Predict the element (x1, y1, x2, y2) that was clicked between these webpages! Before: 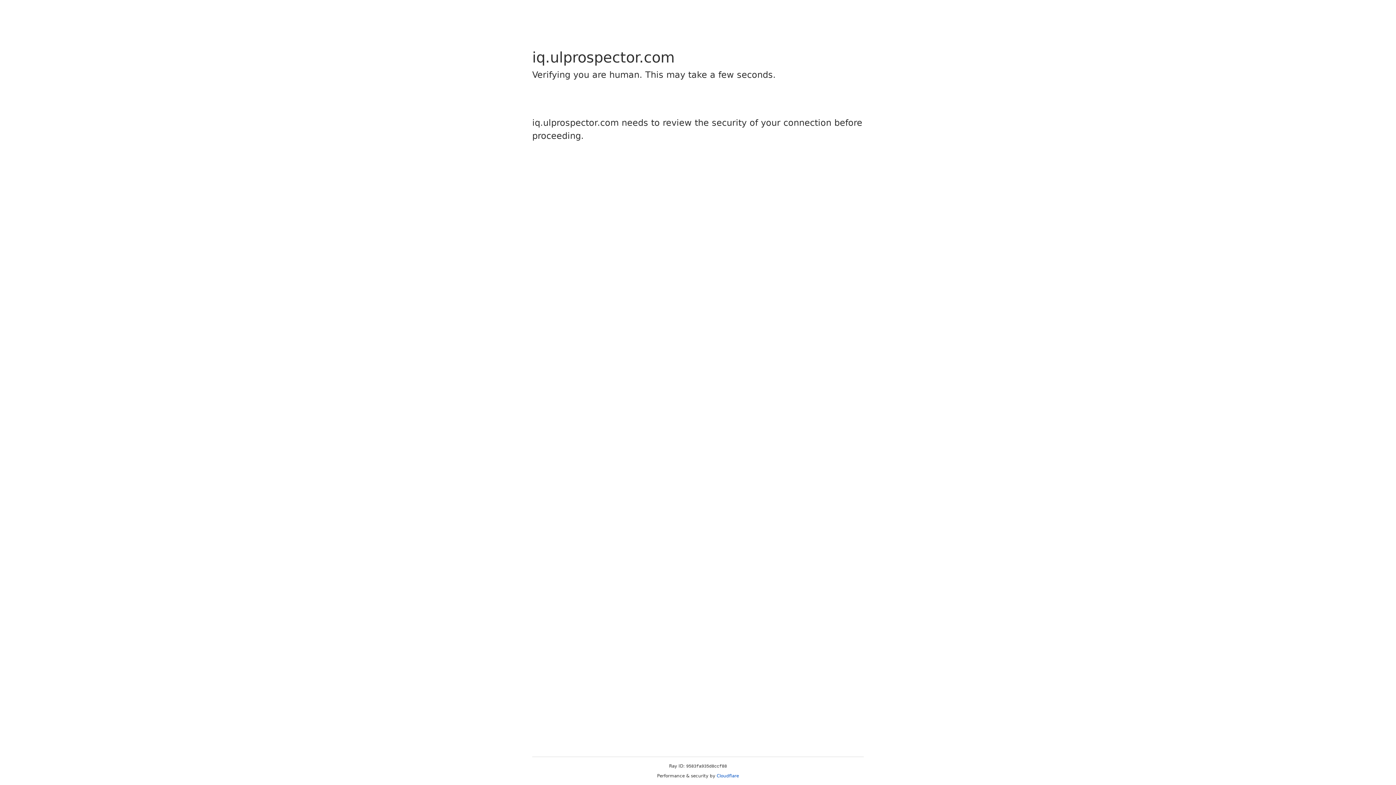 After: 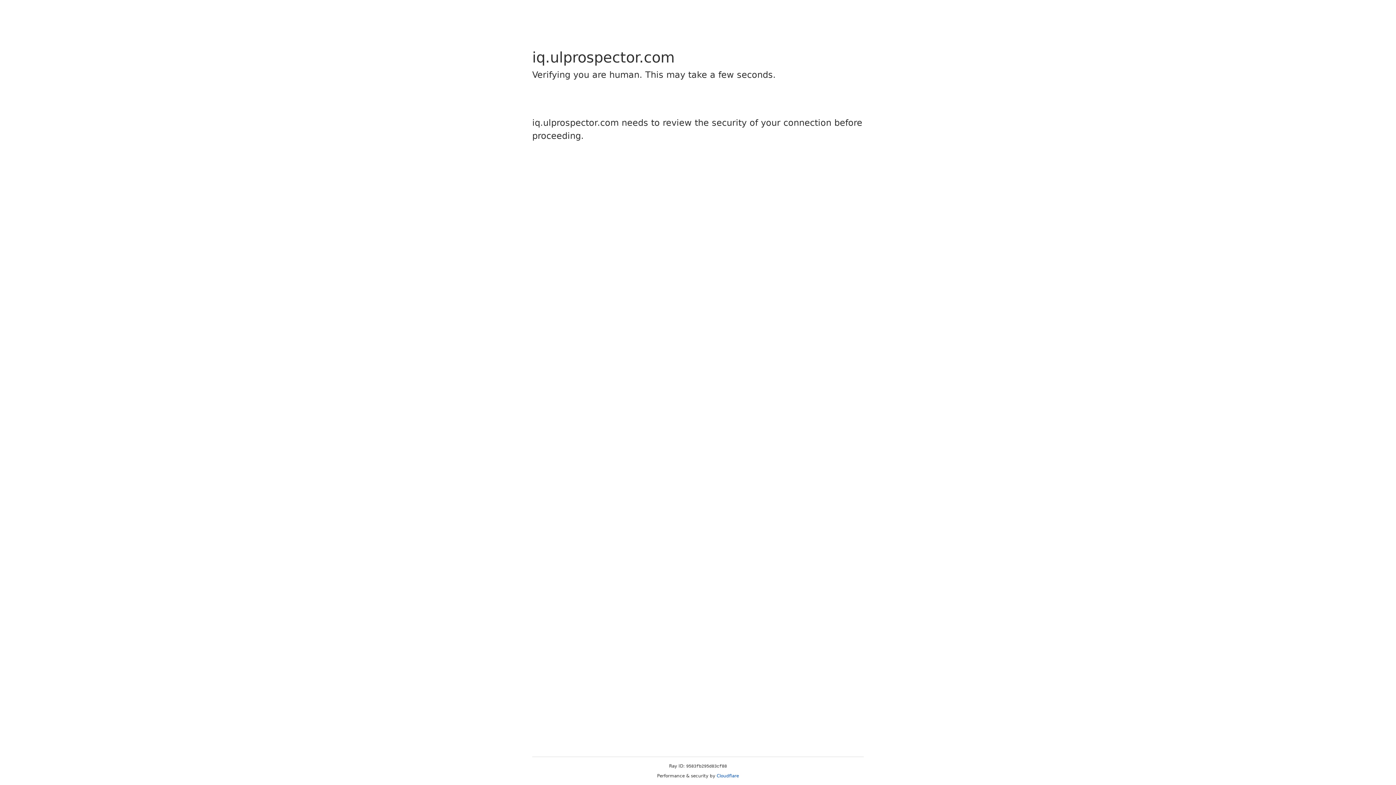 Action: bbox: (716, 773, 739, 778) label: Cloudflare